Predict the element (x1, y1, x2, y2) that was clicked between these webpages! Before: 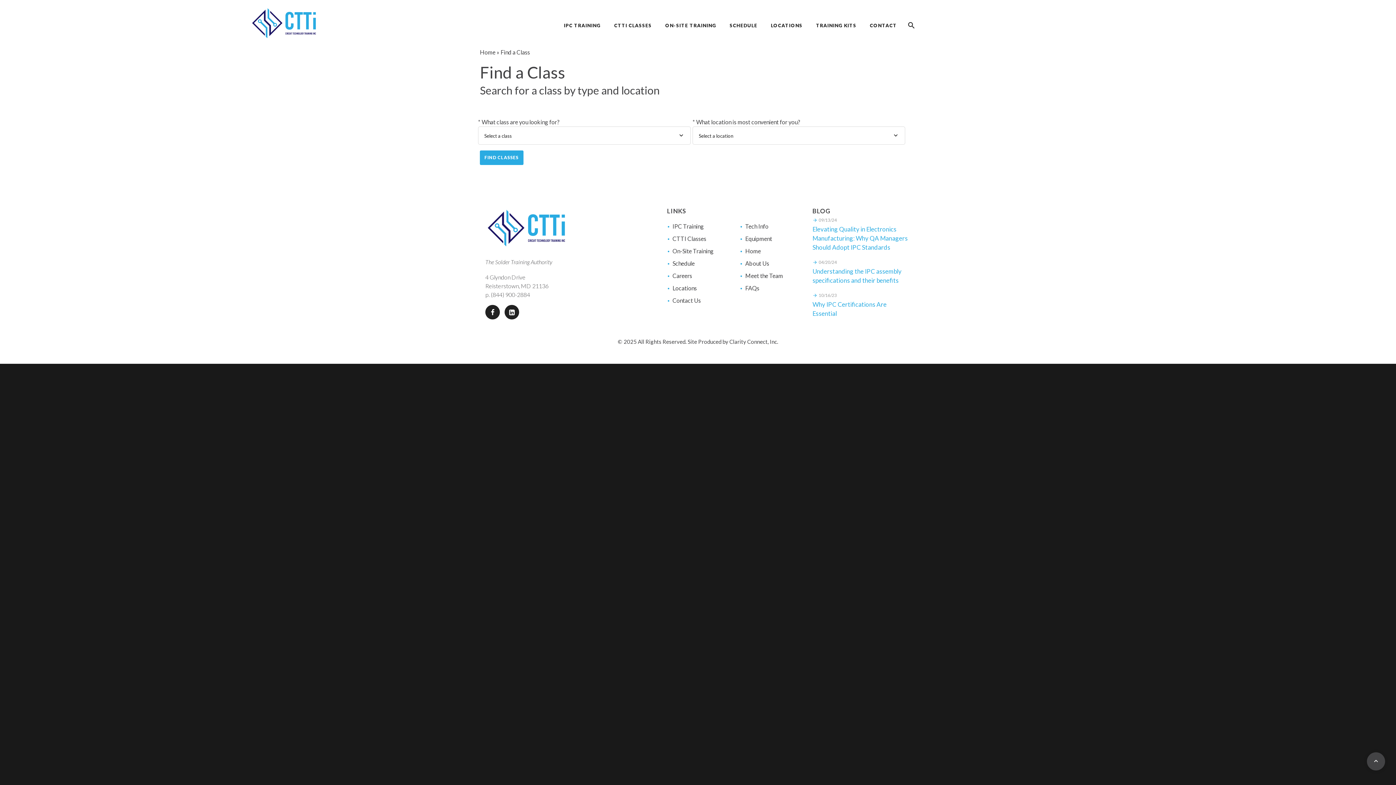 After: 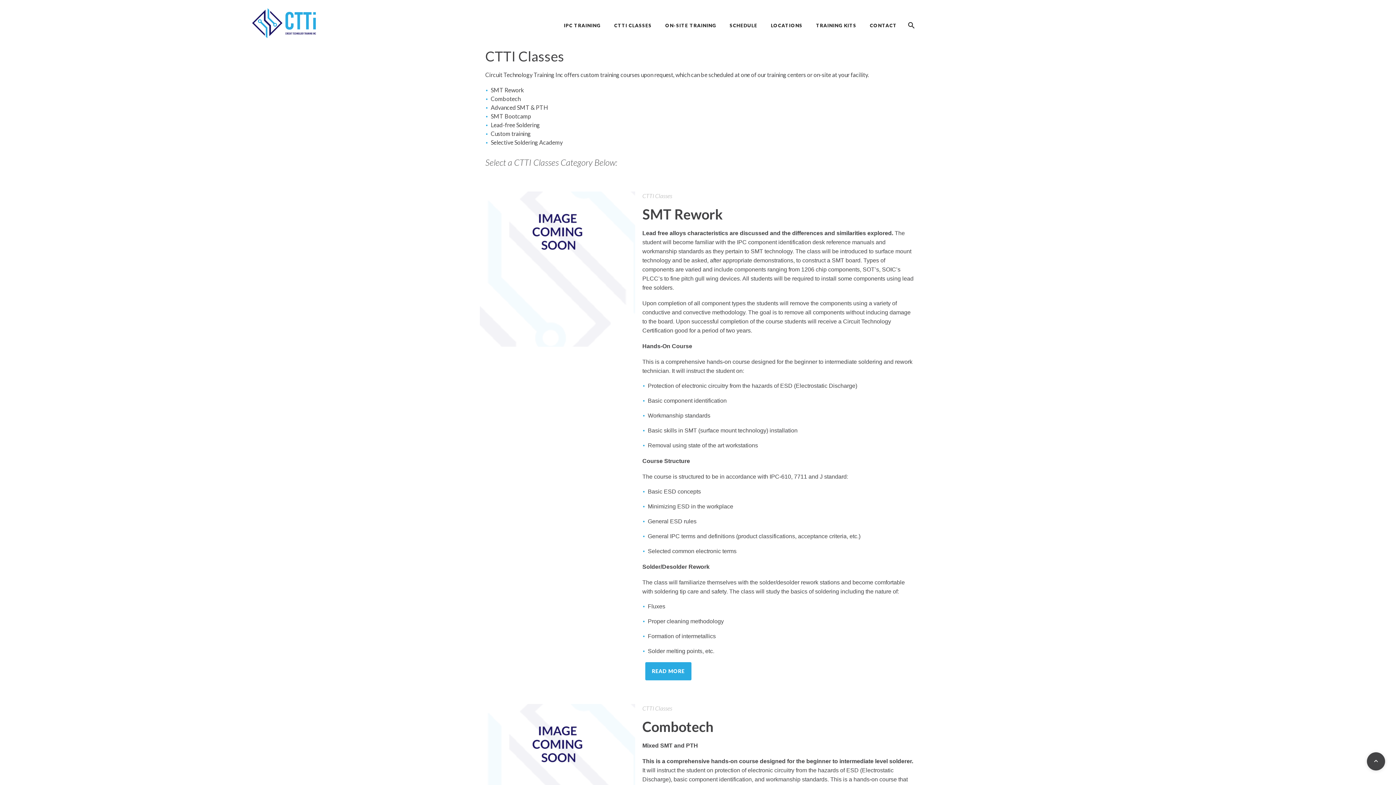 Action: label: CTTI Classes bbox: (672, 235, 706, 242)